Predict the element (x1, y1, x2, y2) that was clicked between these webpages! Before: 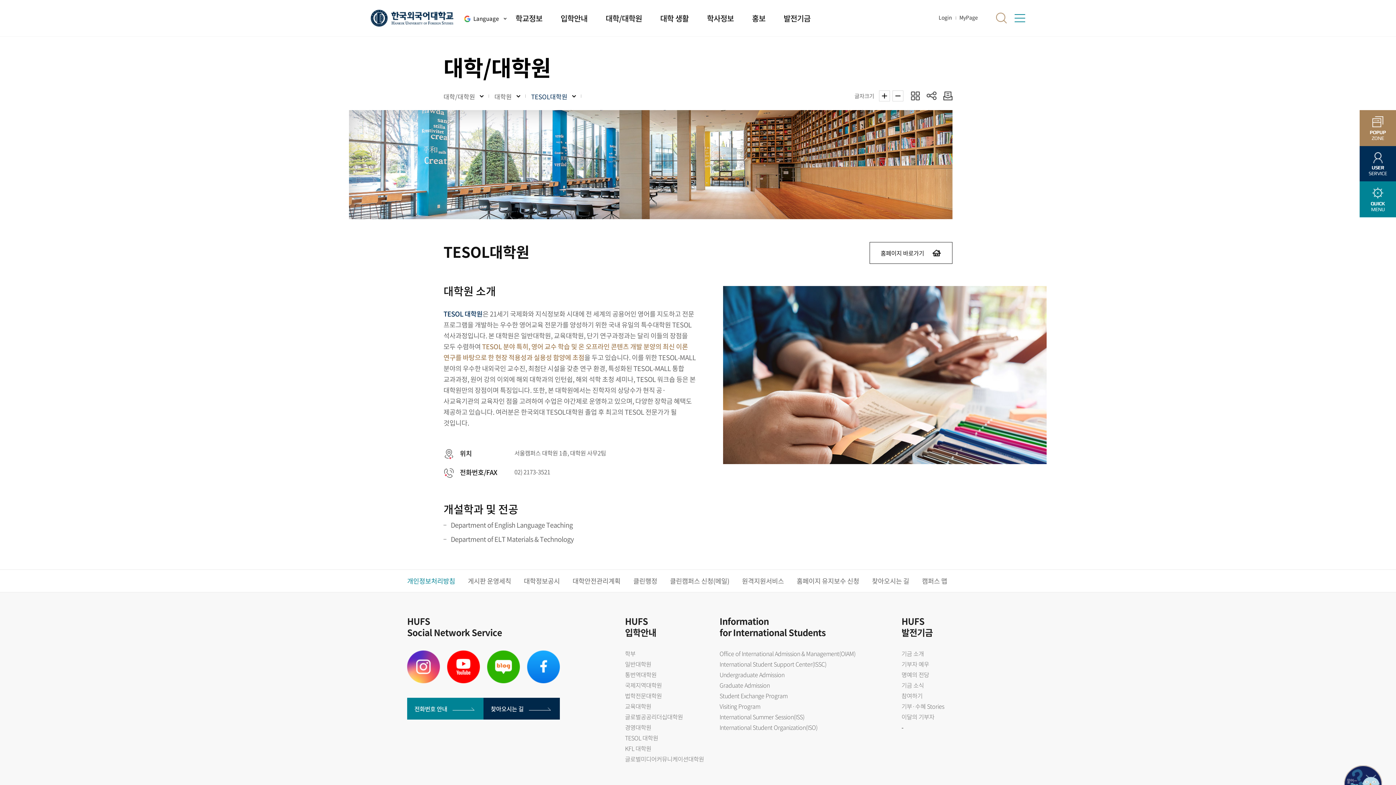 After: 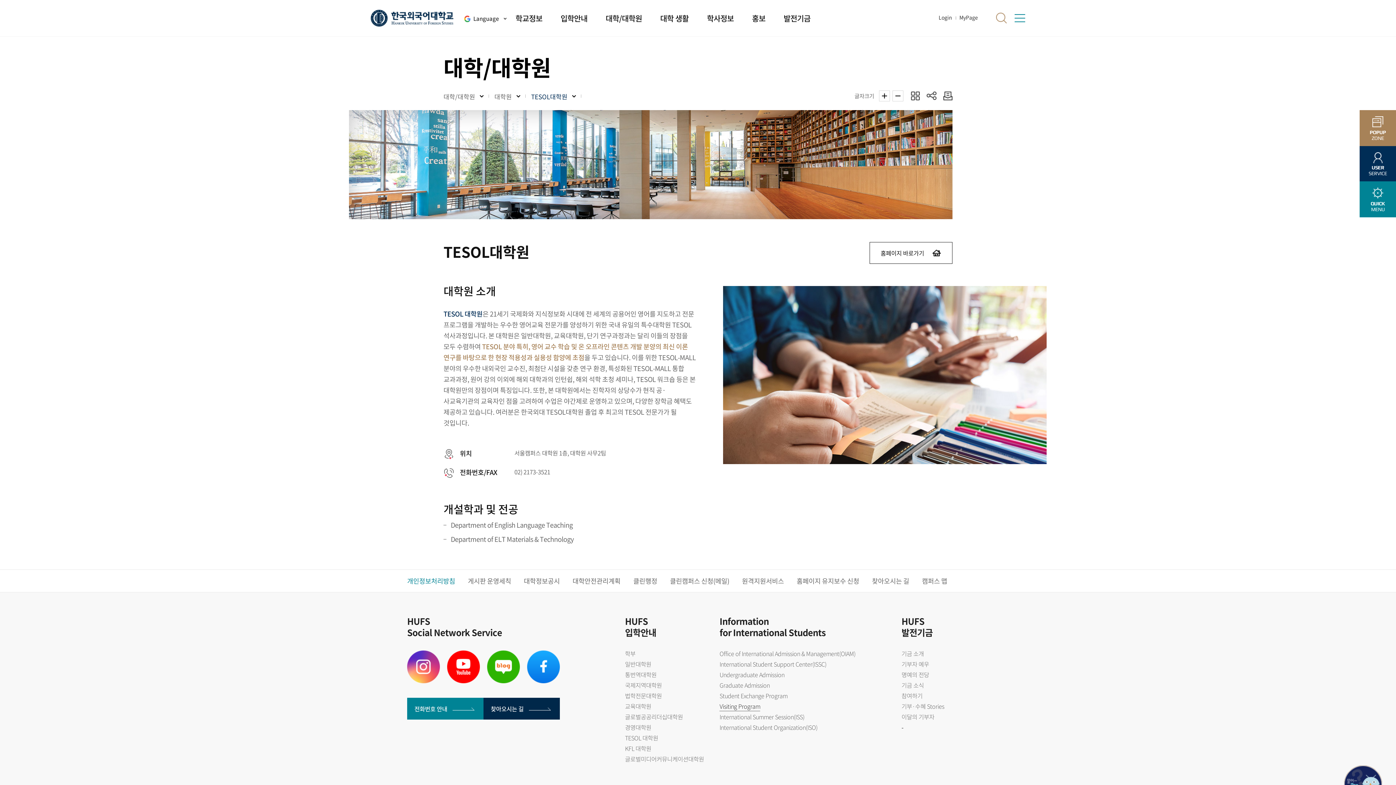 Action: label: Visiting Program bbox: (719, 702, 760, 710)